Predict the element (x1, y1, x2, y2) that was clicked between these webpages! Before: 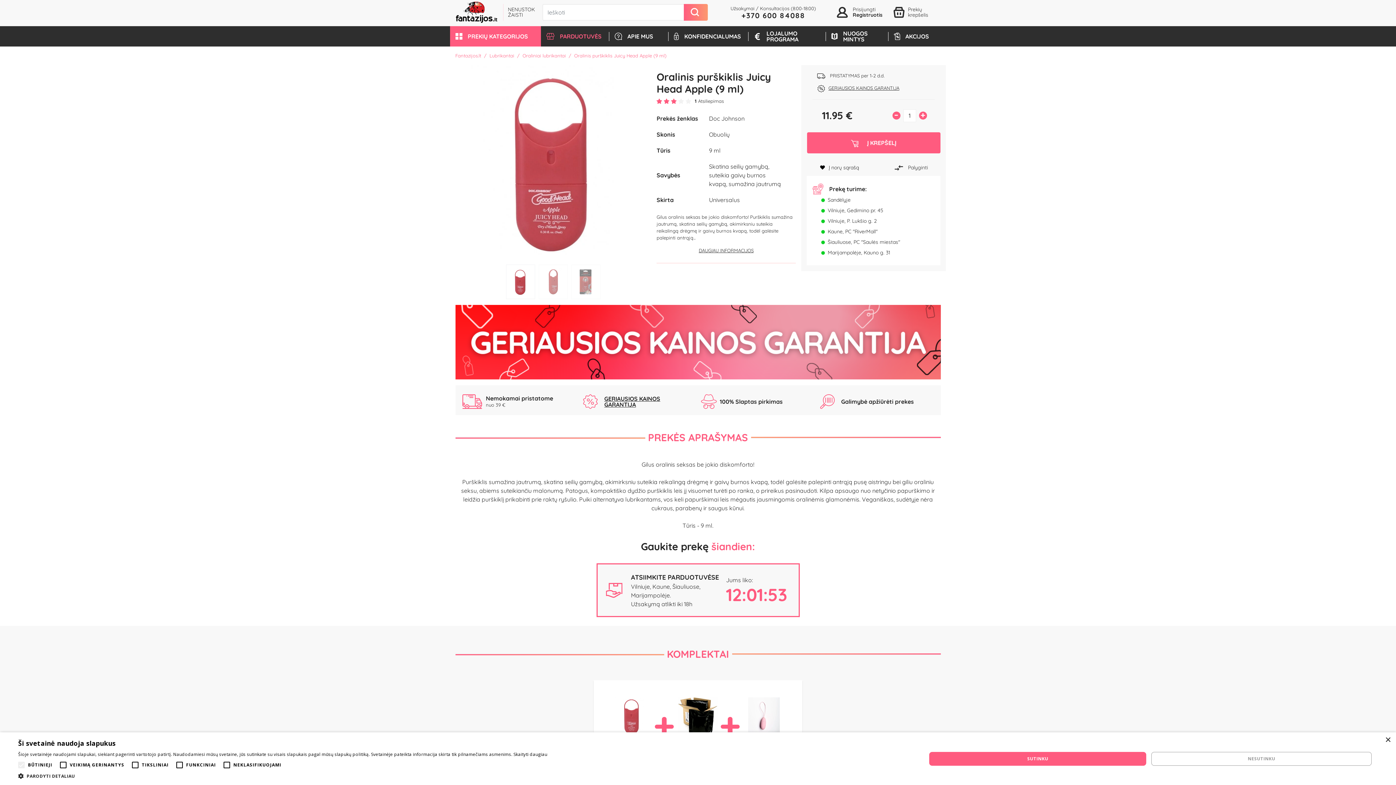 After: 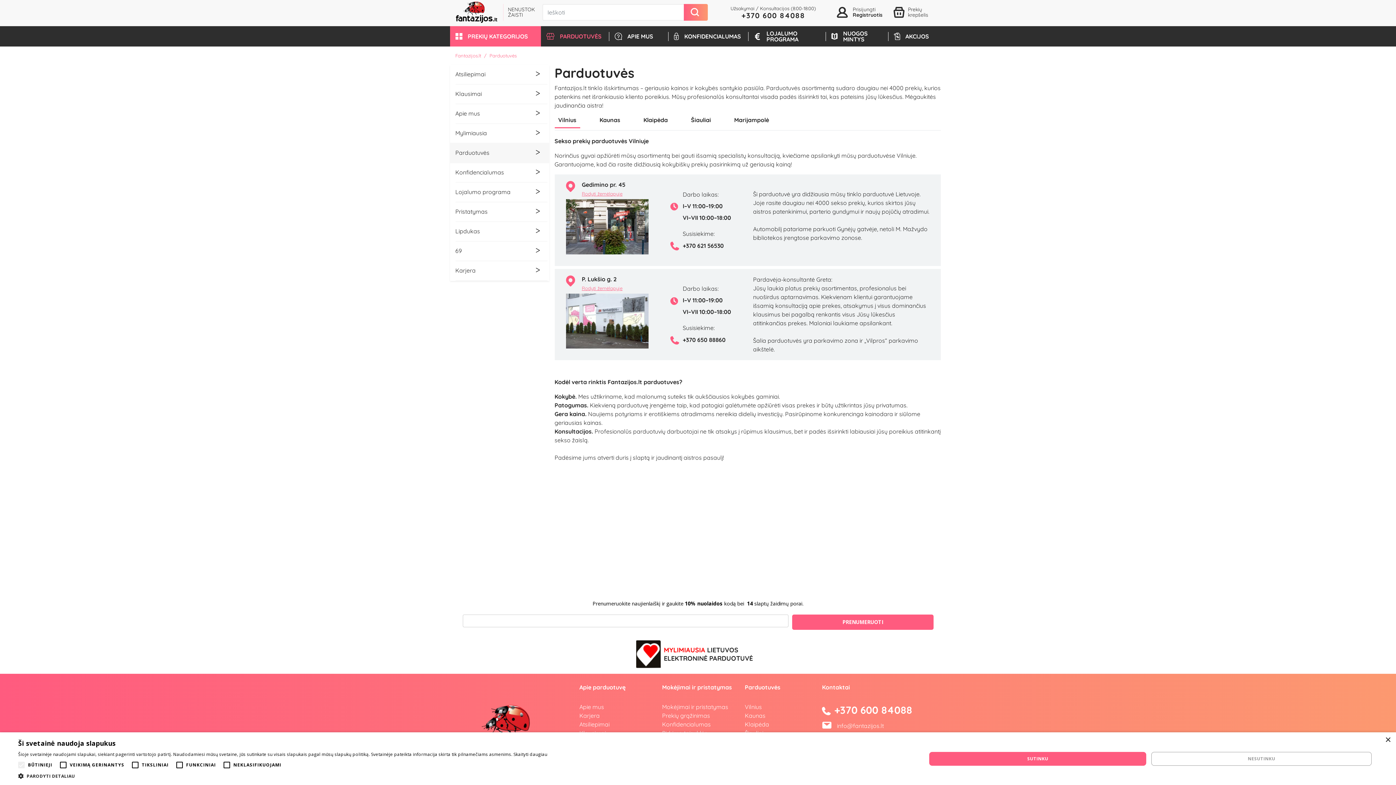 Action: bbox: (540, 26, 609, 46) label: PARDUOTUVĖS